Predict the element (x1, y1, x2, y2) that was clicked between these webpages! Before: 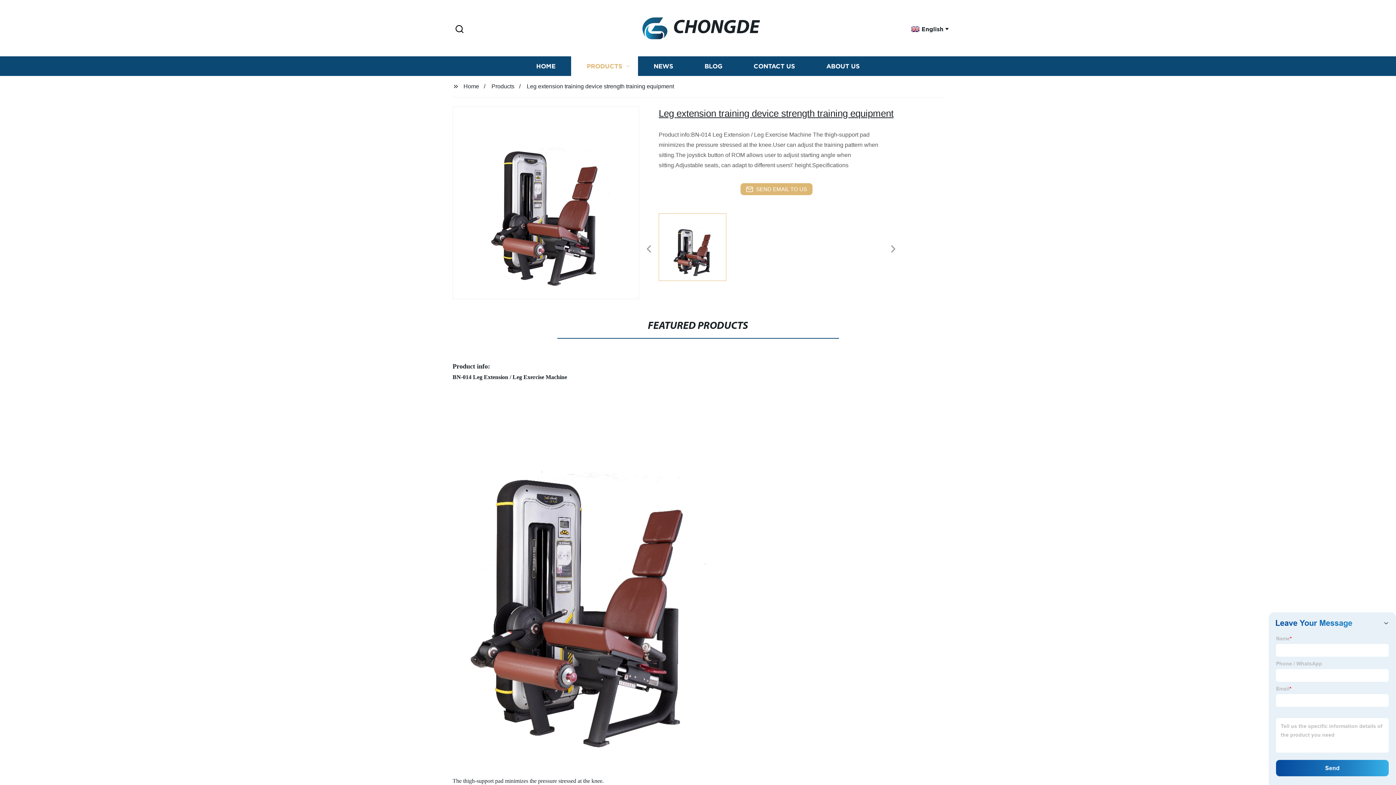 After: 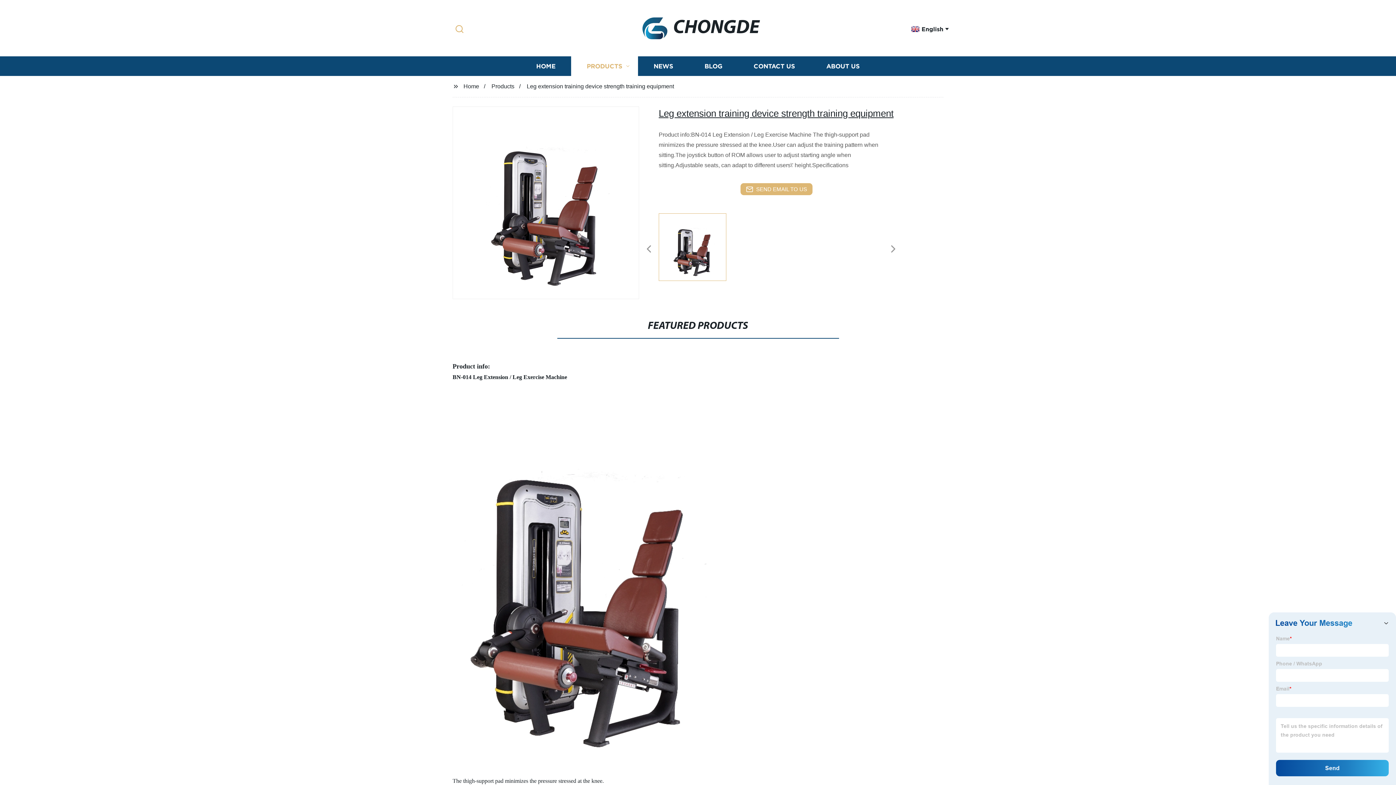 Action: bbox: (452, 23, 466, 35) label: Search